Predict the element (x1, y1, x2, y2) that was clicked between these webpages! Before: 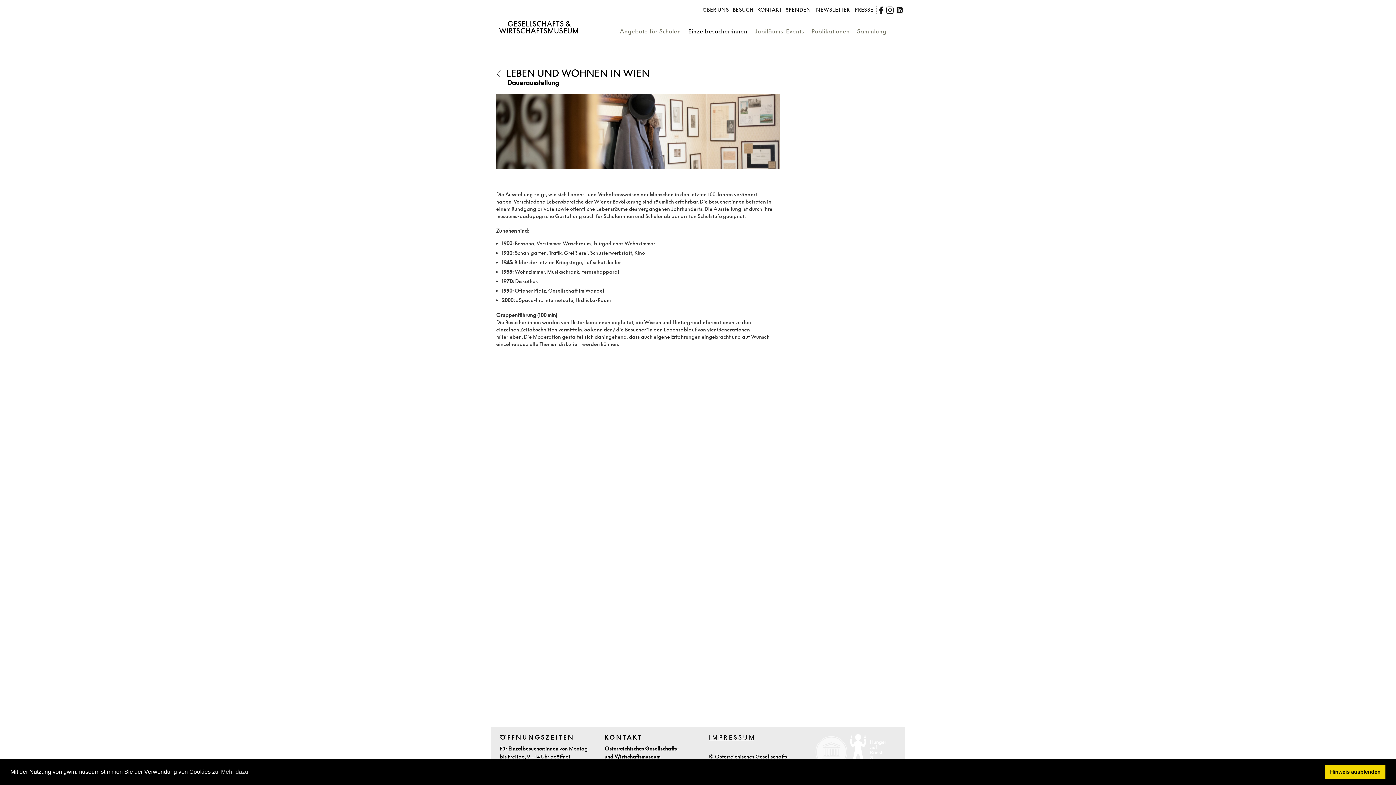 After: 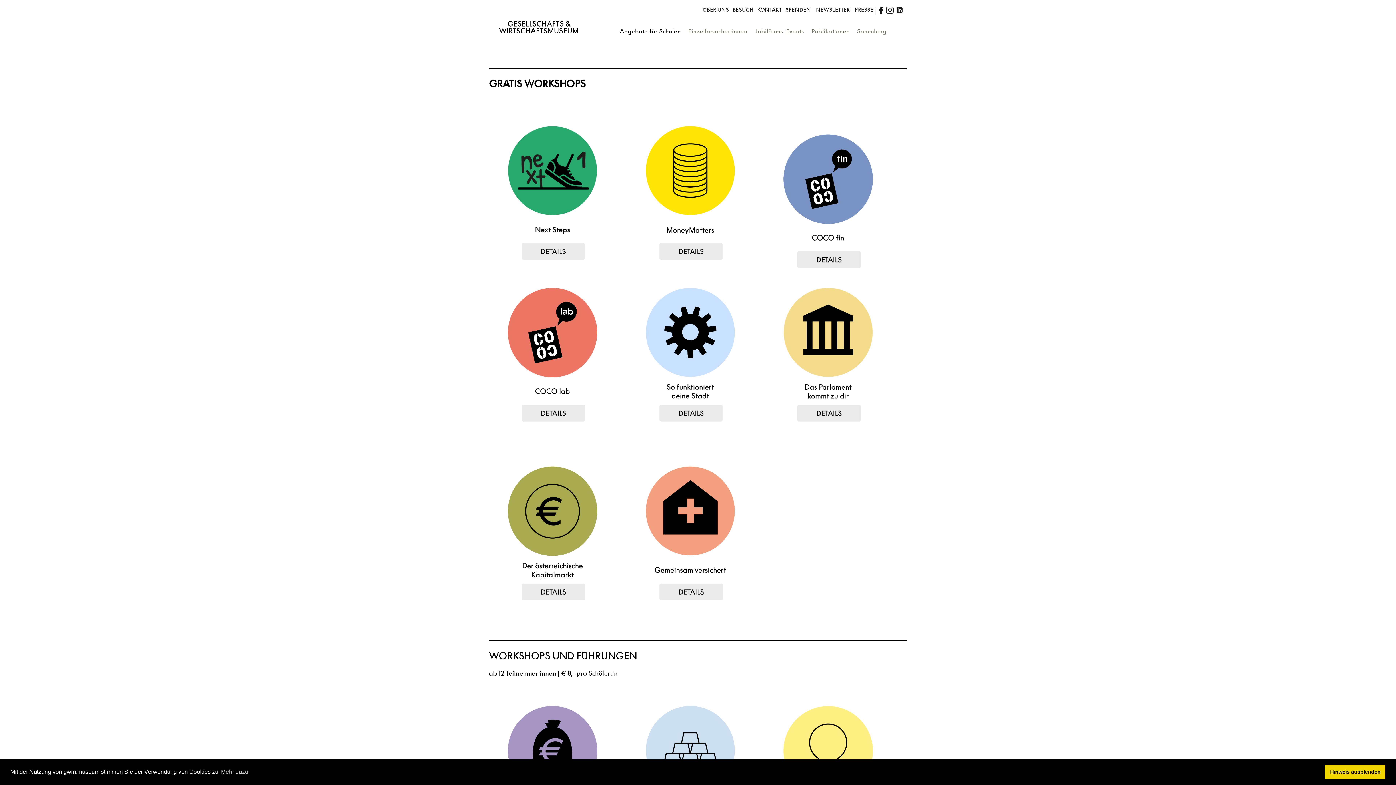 Action: bbox: (620, 27, 681, 34) label: Angebote für Schulen